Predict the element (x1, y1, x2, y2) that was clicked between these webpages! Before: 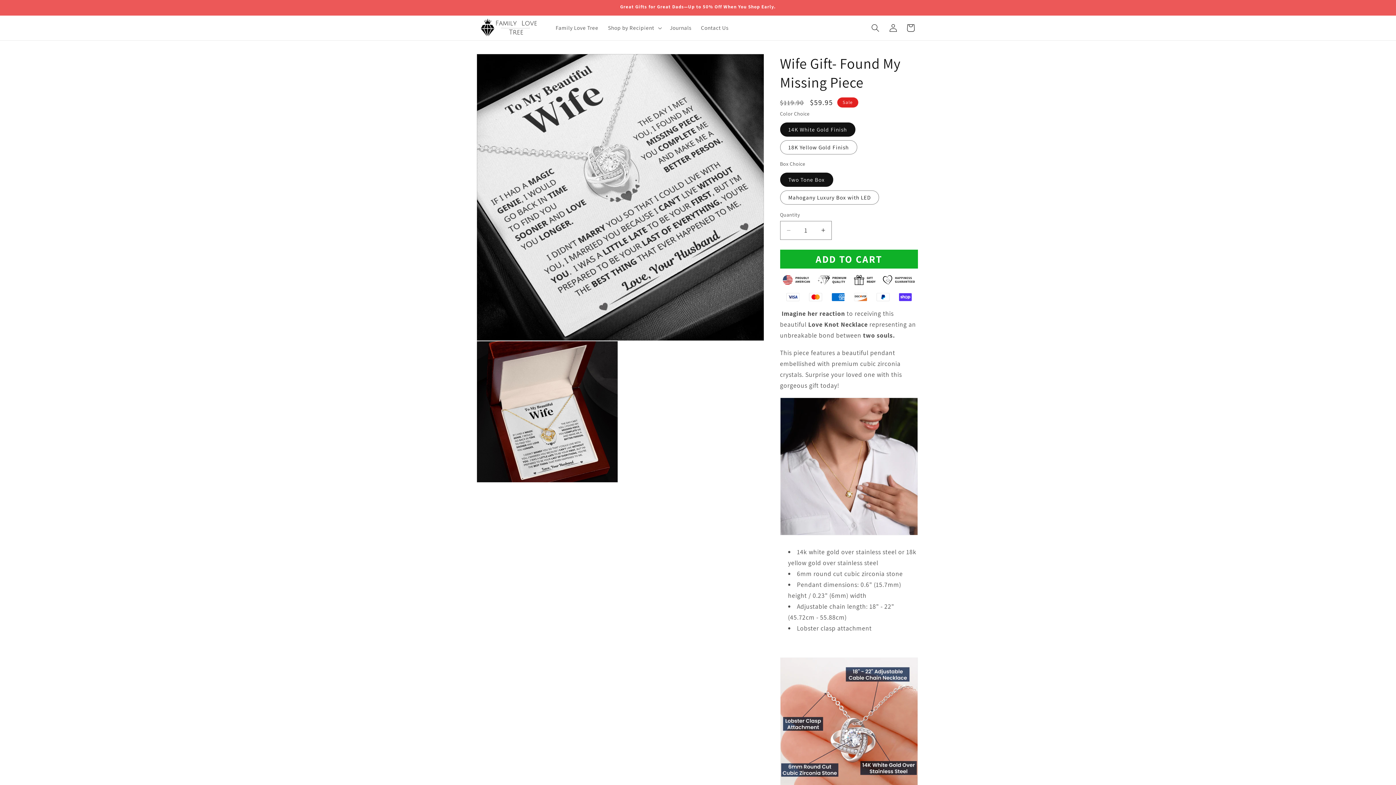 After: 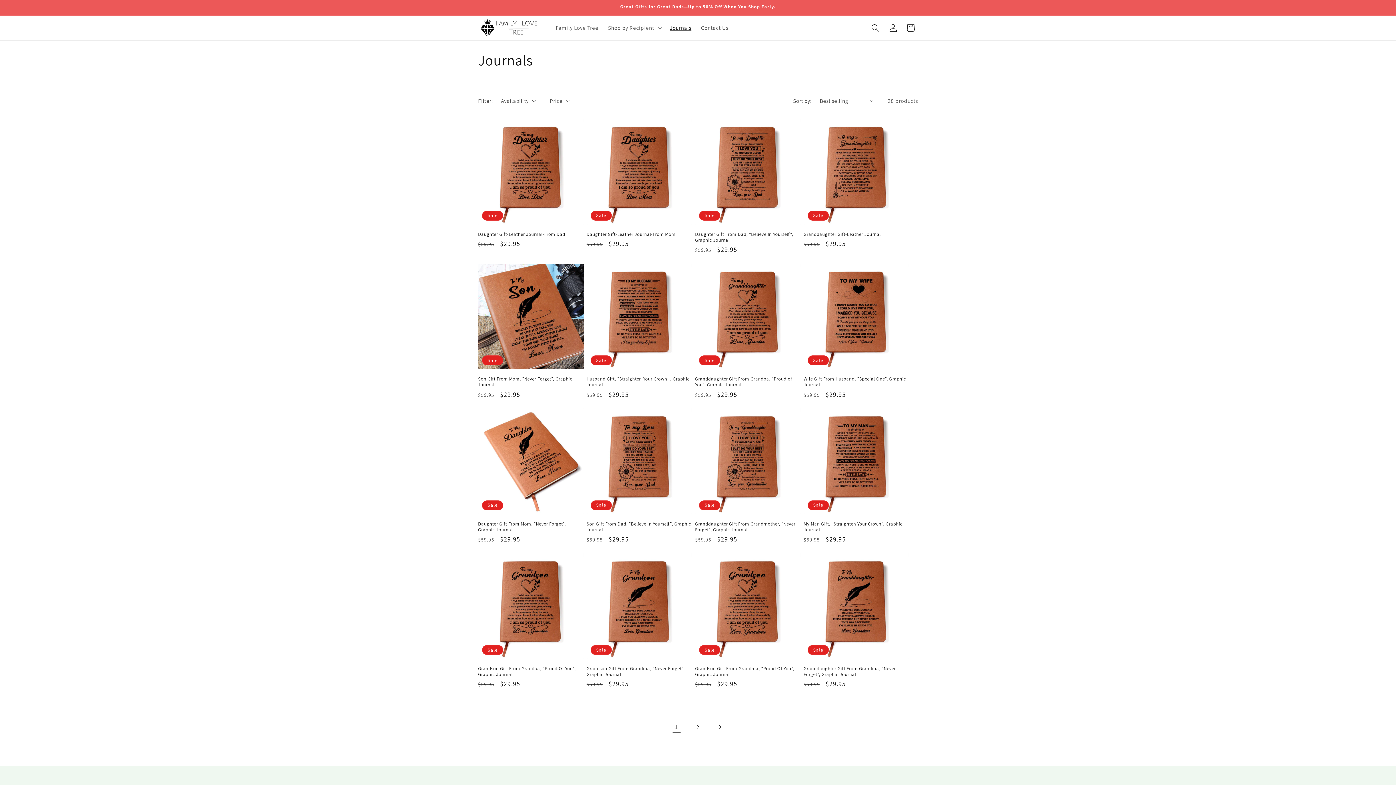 Action: bbox: (665, 19, 696, 36) label: Journals